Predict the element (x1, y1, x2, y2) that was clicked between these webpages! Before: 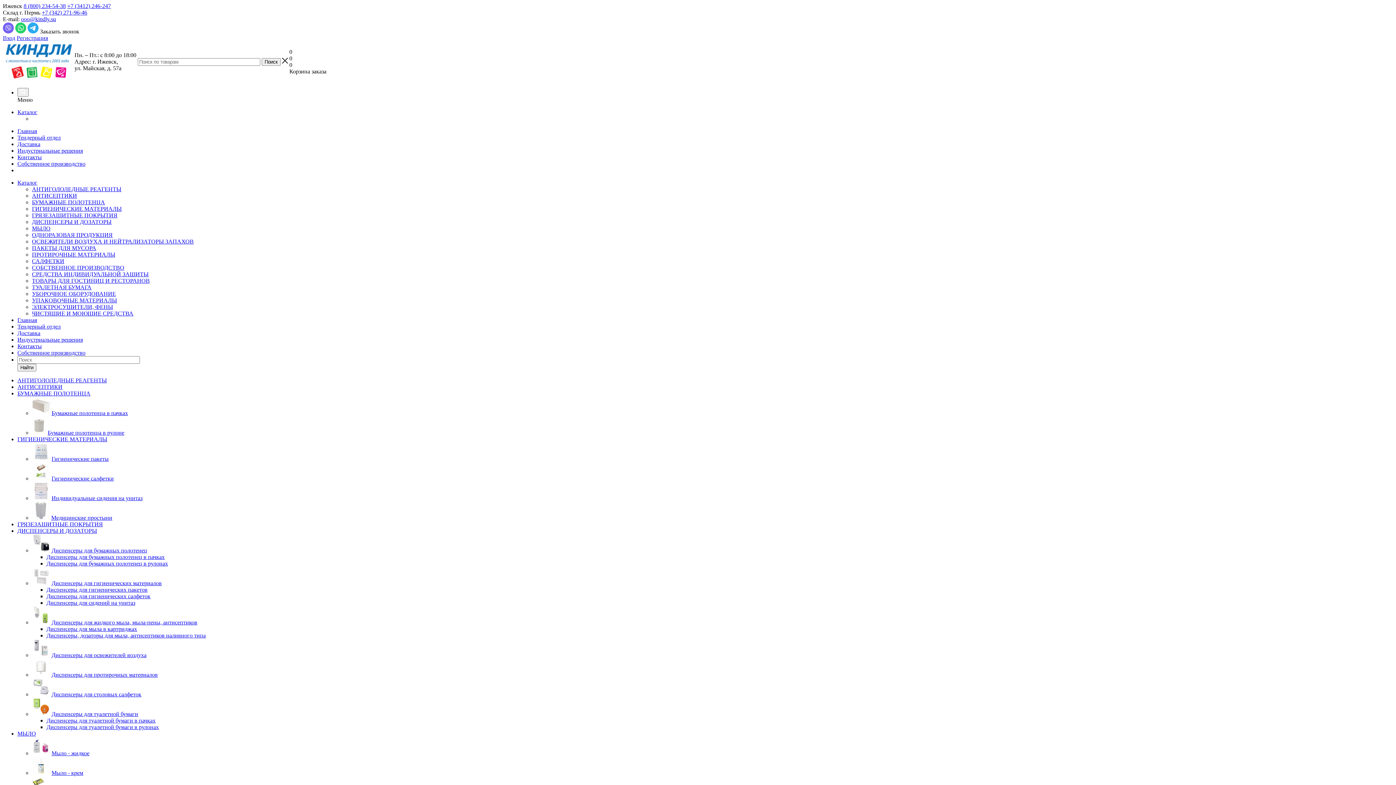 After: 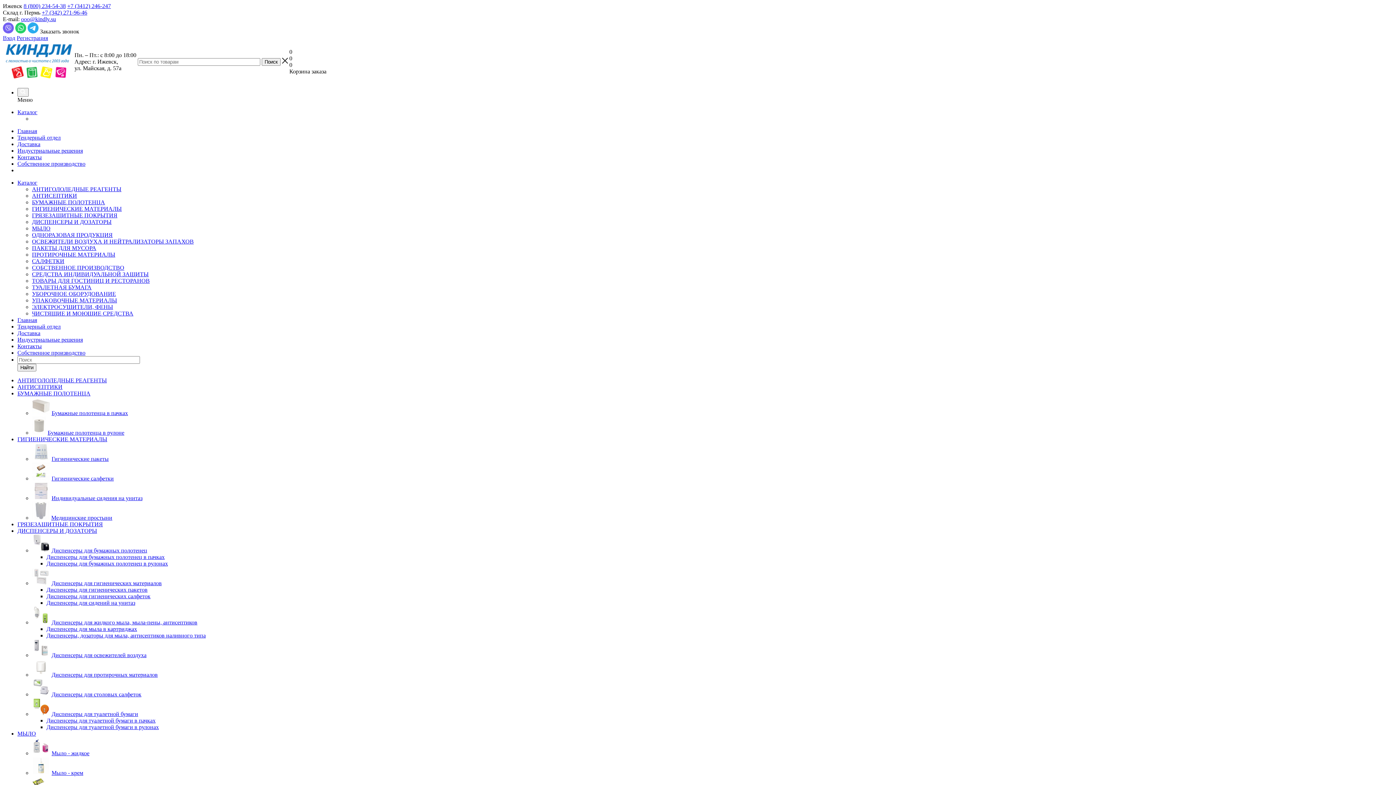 Action: label: Индивидуальные сидения на унитаз bbox: (51, 495, 142, 501)